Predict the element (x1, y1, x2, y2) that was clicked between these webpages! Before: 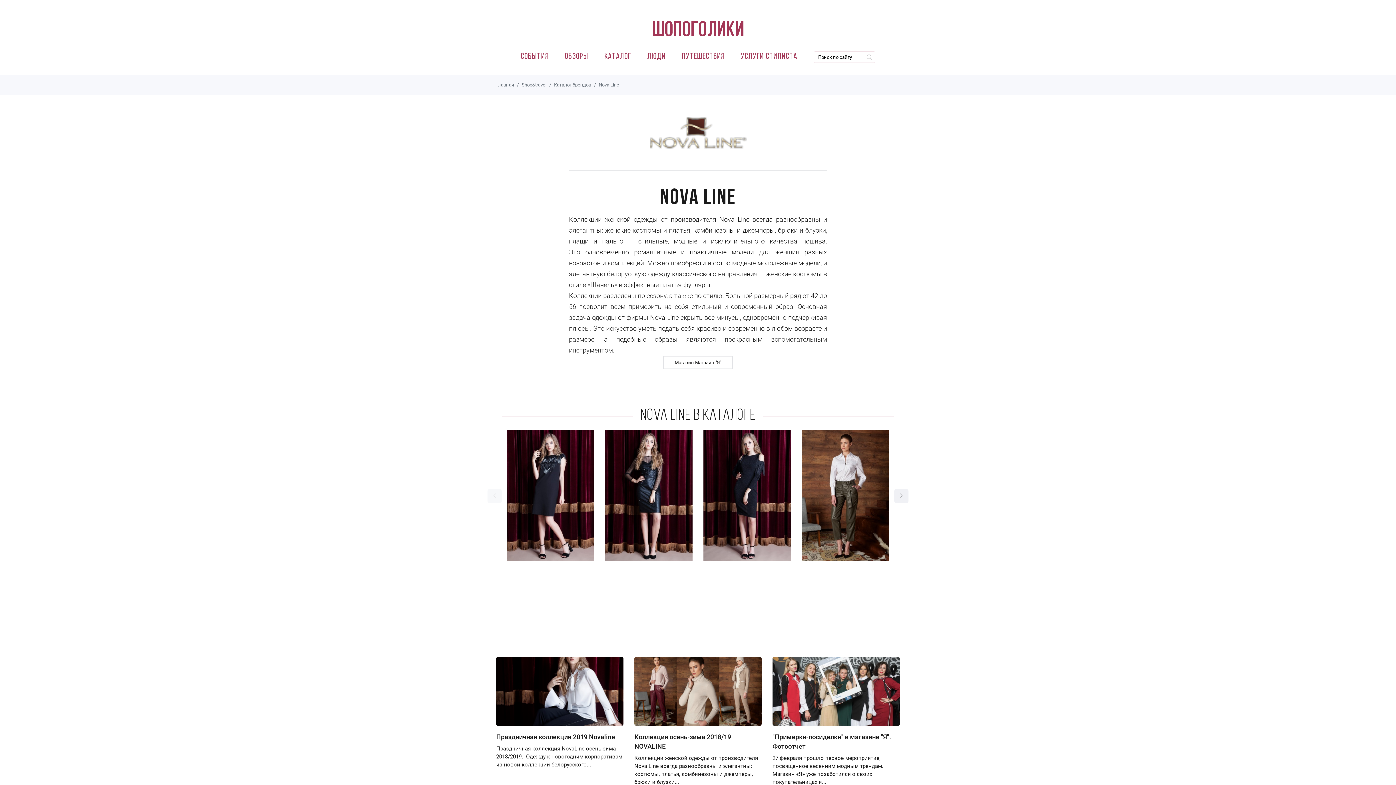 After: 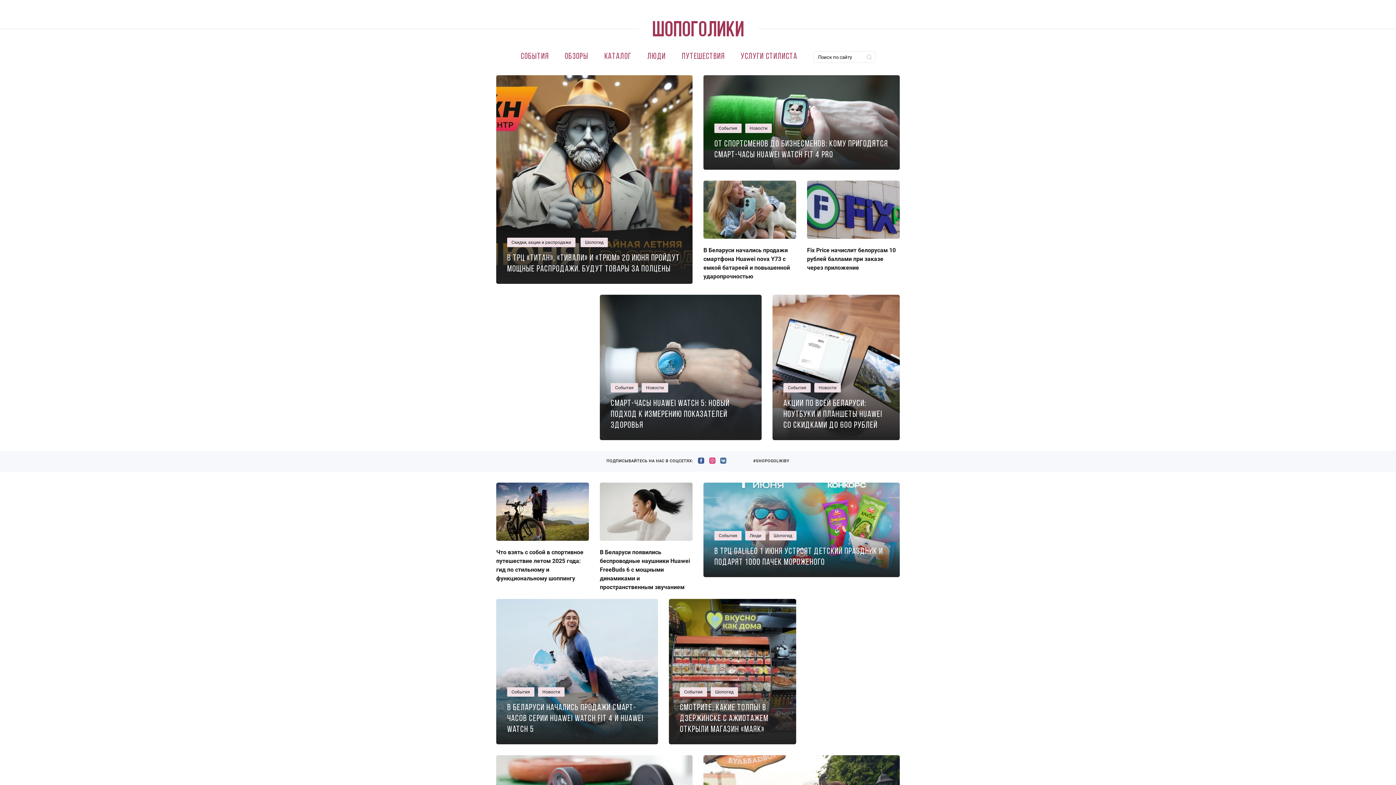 Action: bbox: (496, 82, 514, 87) label: Главная